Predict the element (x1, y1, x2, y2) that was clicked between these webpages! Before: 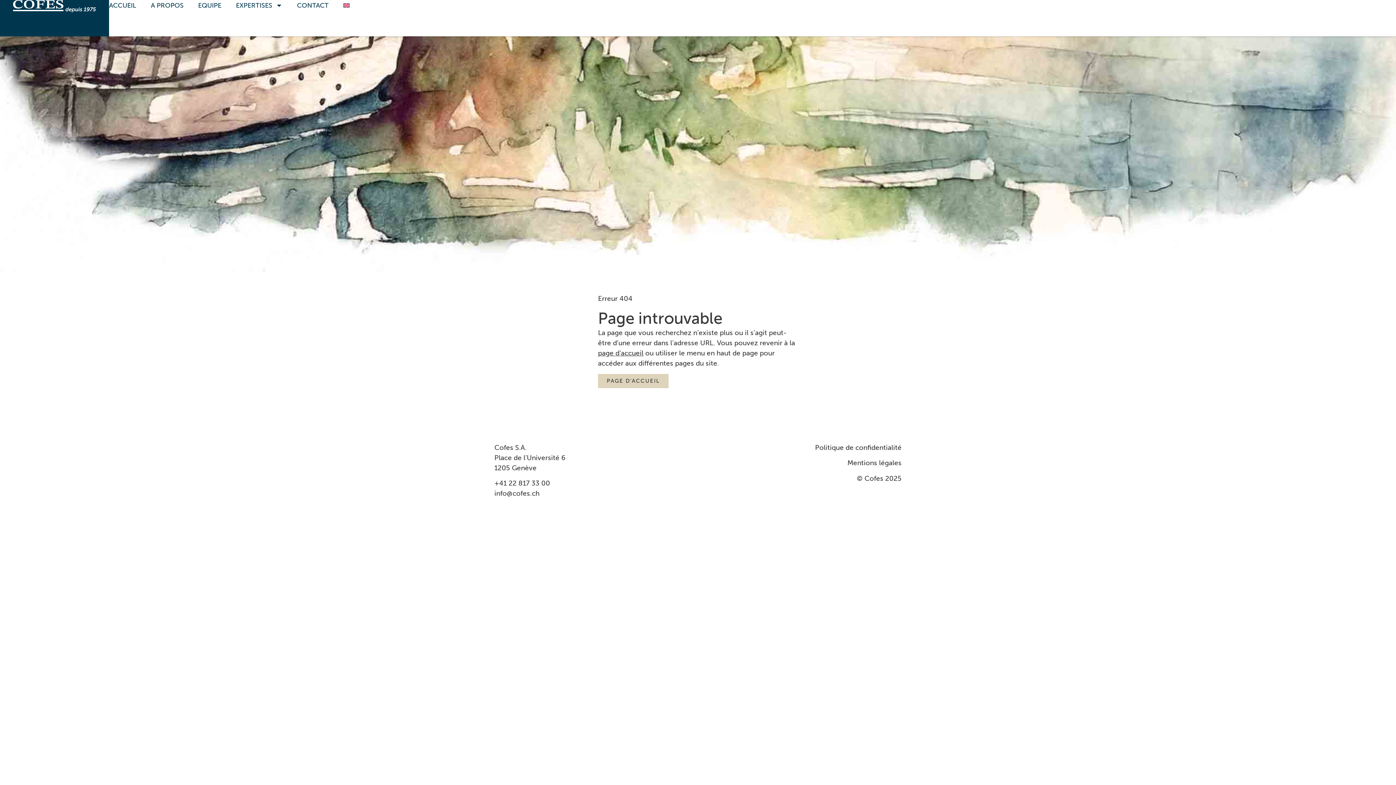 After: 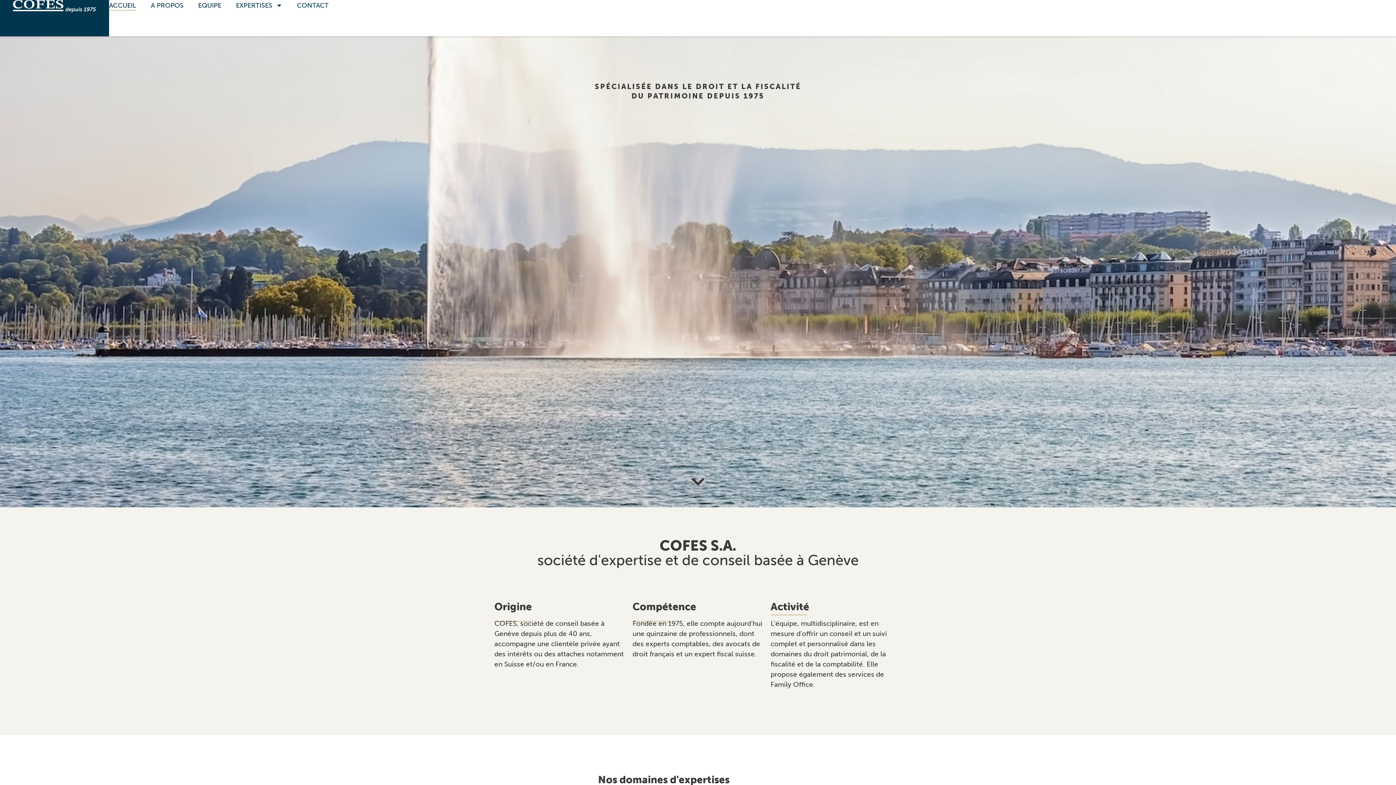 Action: bbox: (109, 0, 136, 10) label: ACCUEIL